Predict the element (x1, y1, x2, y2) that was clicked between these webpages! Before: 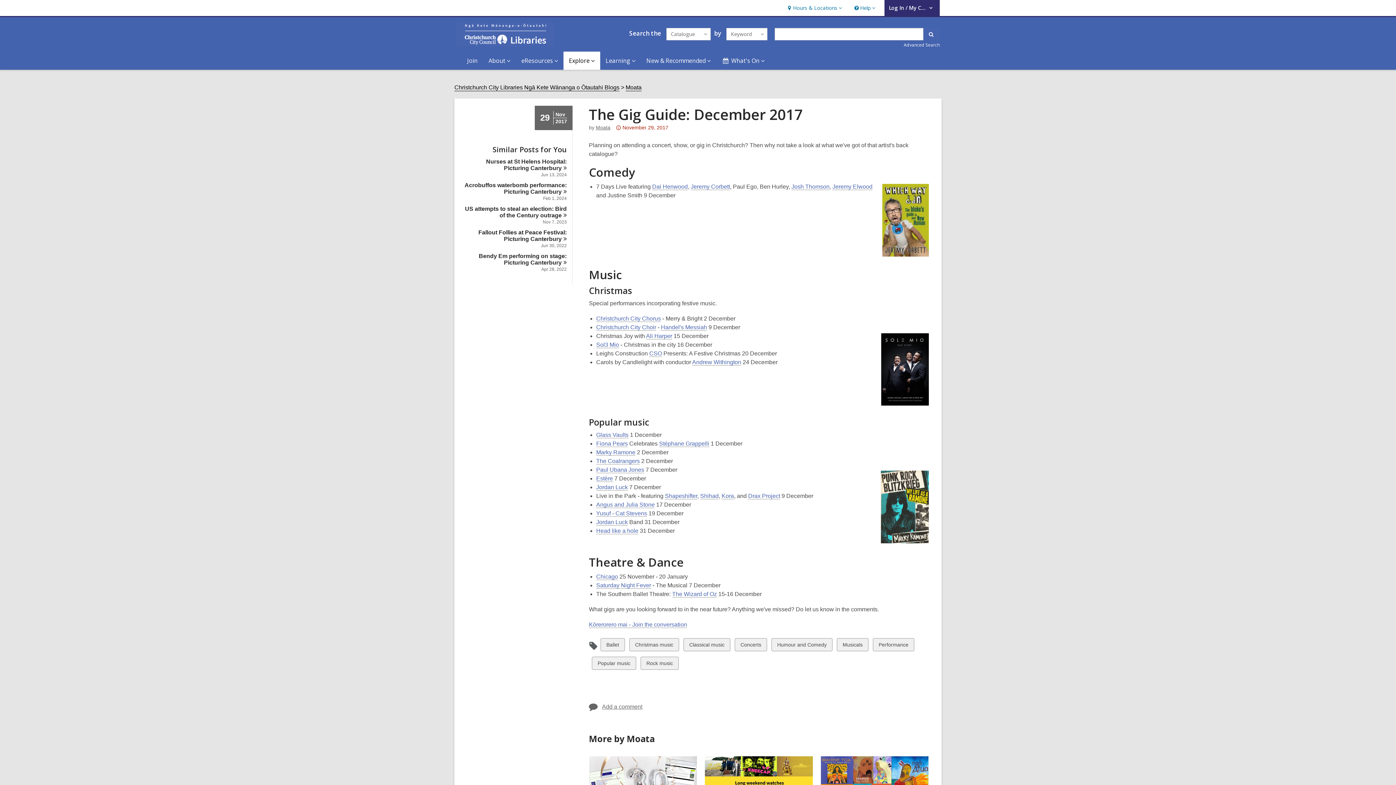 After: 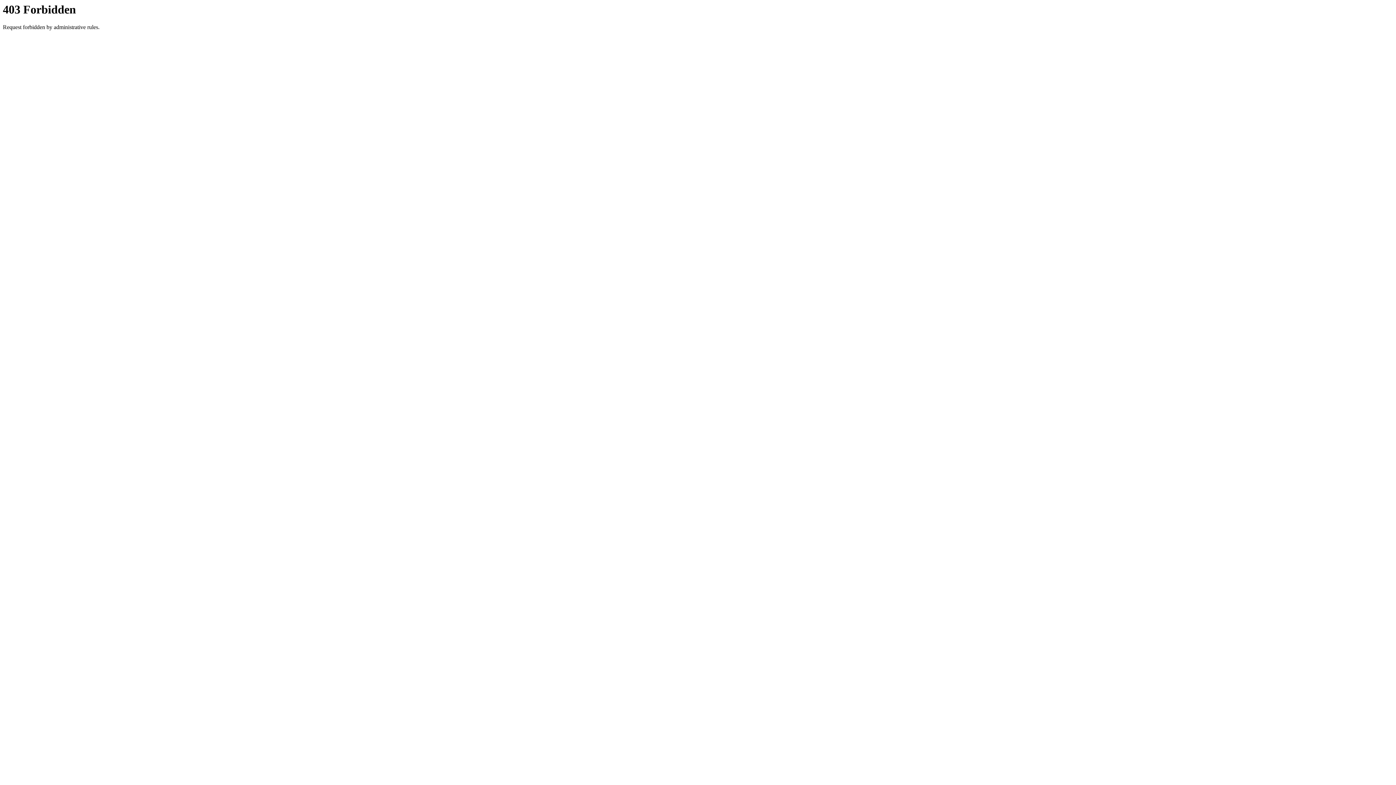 Action: bbox: (596, 341, 619, 348) label: Sol3 Mio